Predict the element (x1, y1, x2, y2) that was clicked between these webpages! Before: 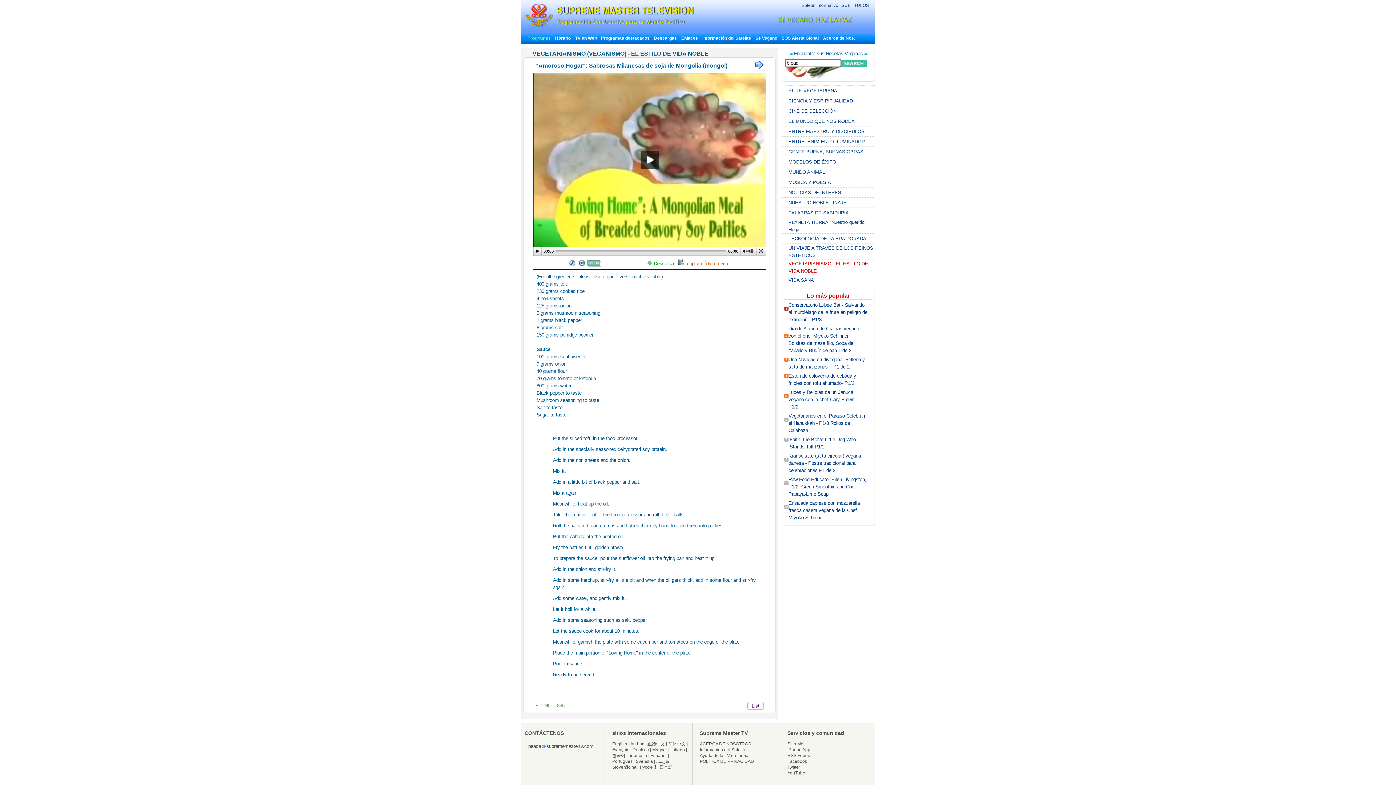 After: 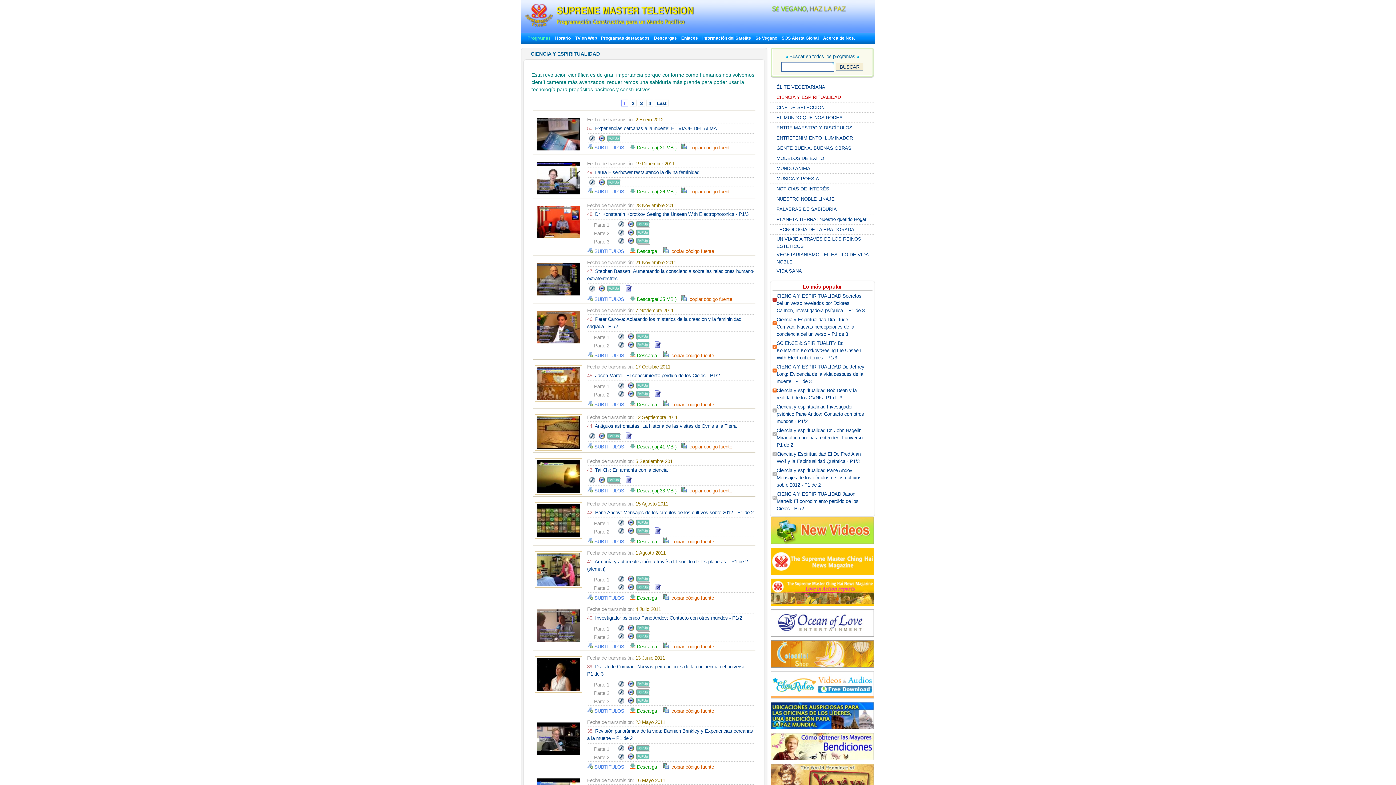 Action: bbox: (788, 97, 874, 104) label: CIENCIA Y ESPIRITUALIDAD